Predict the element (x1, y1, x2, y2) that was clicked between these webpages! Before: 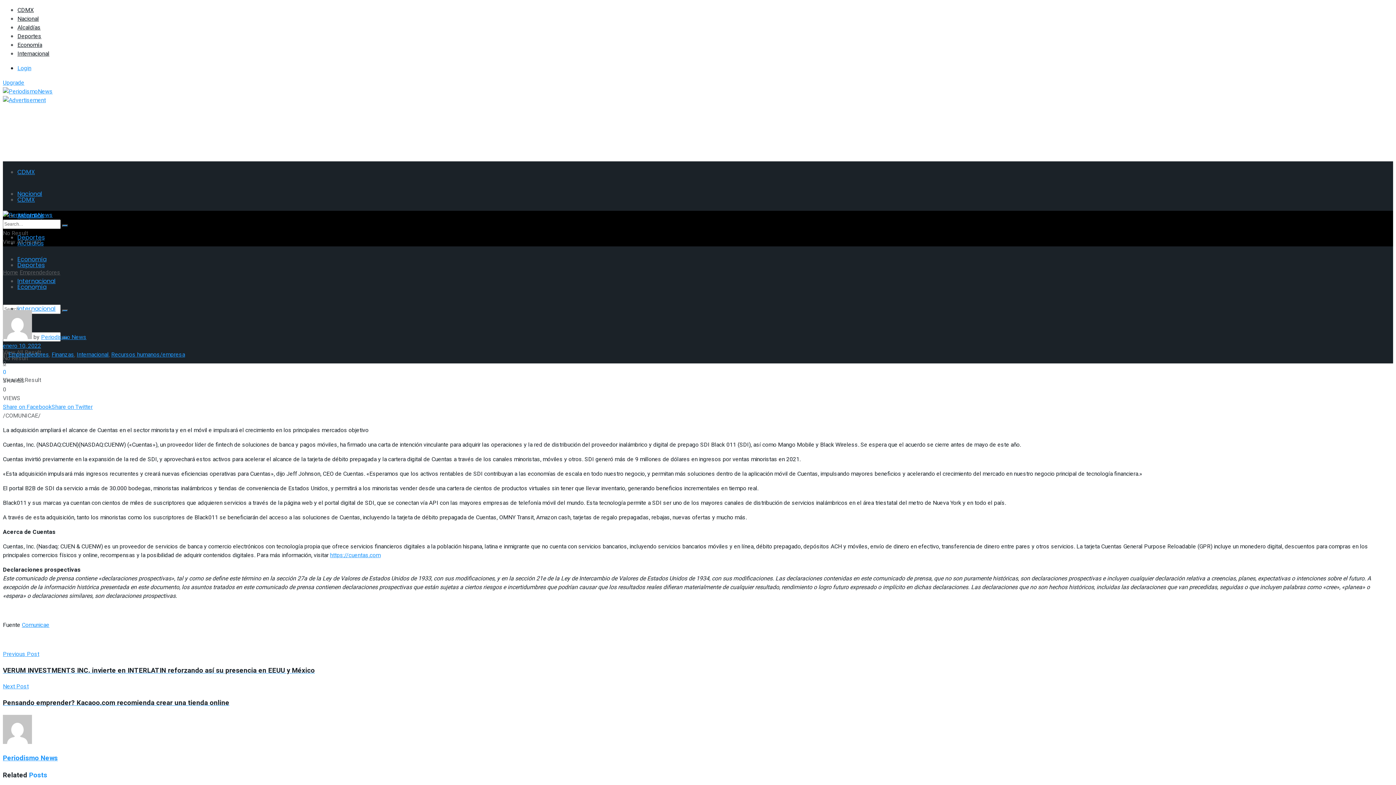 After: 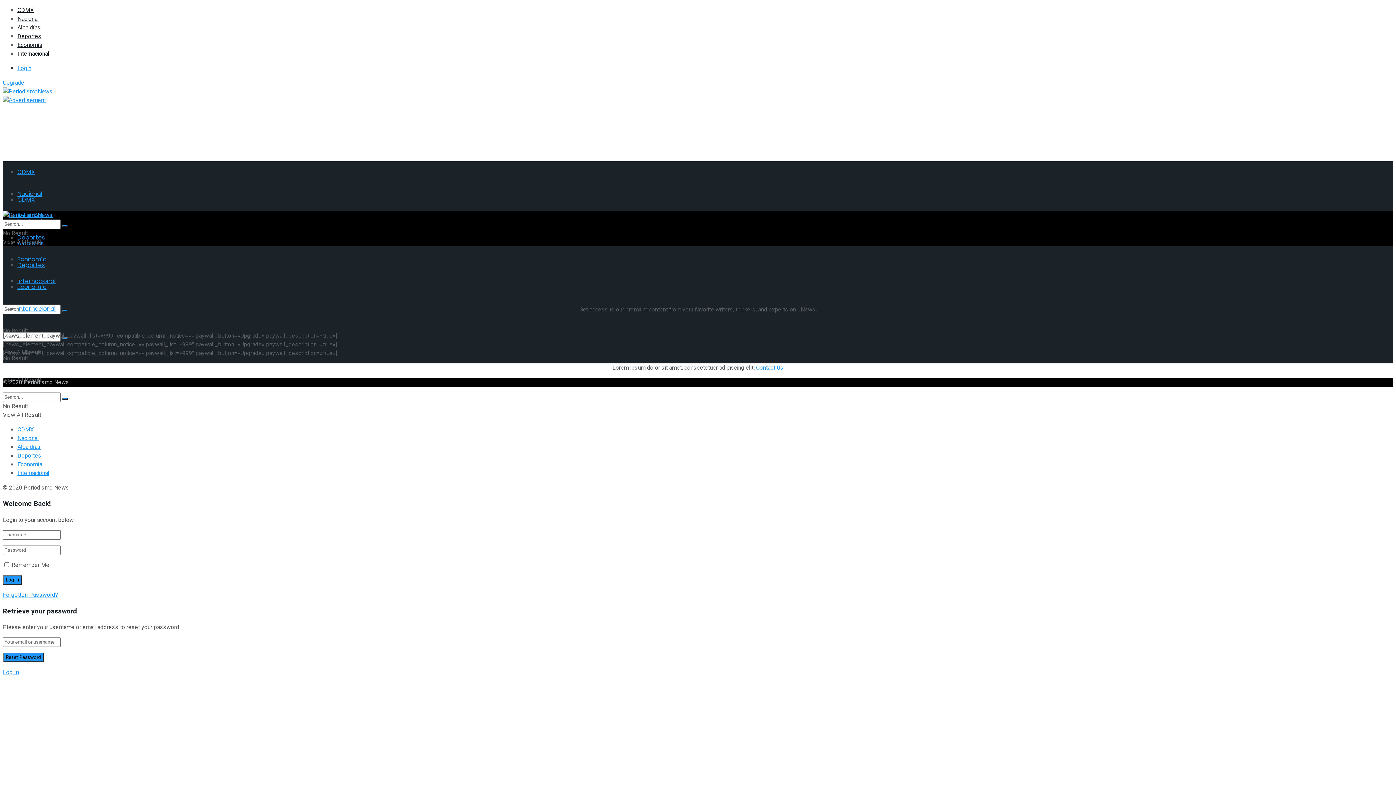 Action: bbox: (2, 96, 45, 104)